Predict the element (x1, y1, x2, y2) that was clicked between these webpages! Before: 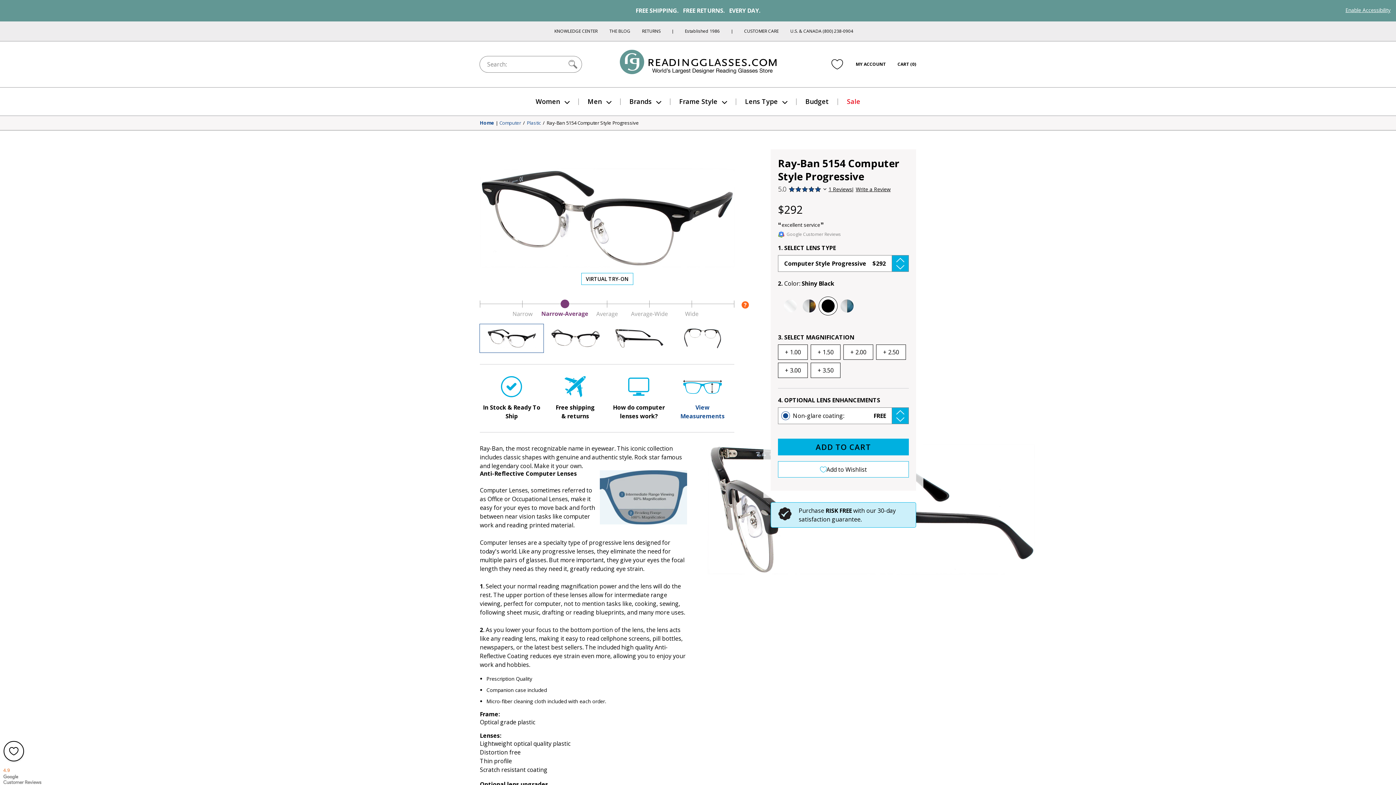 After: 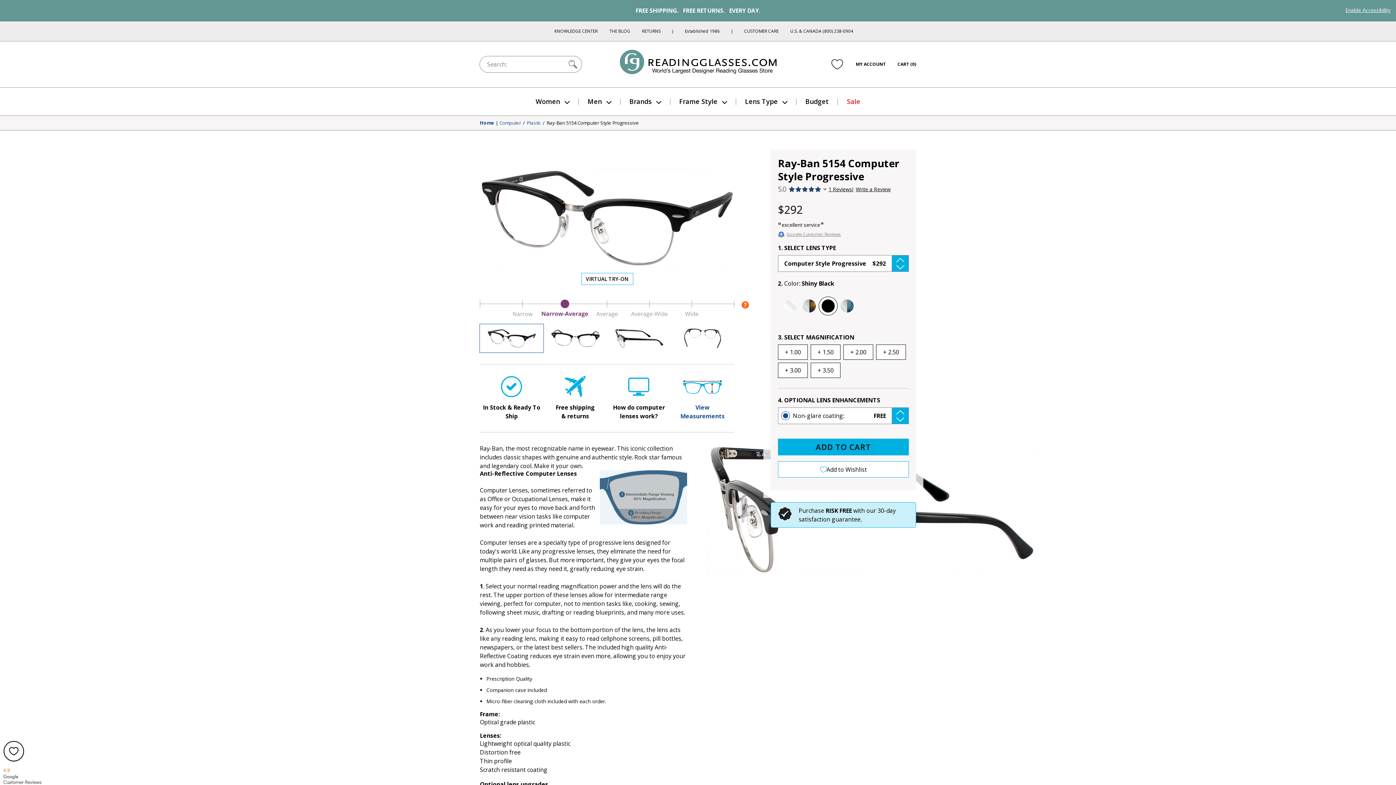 Action: bbox: (778, 231, 909, 237) label: Google Customer Reviews